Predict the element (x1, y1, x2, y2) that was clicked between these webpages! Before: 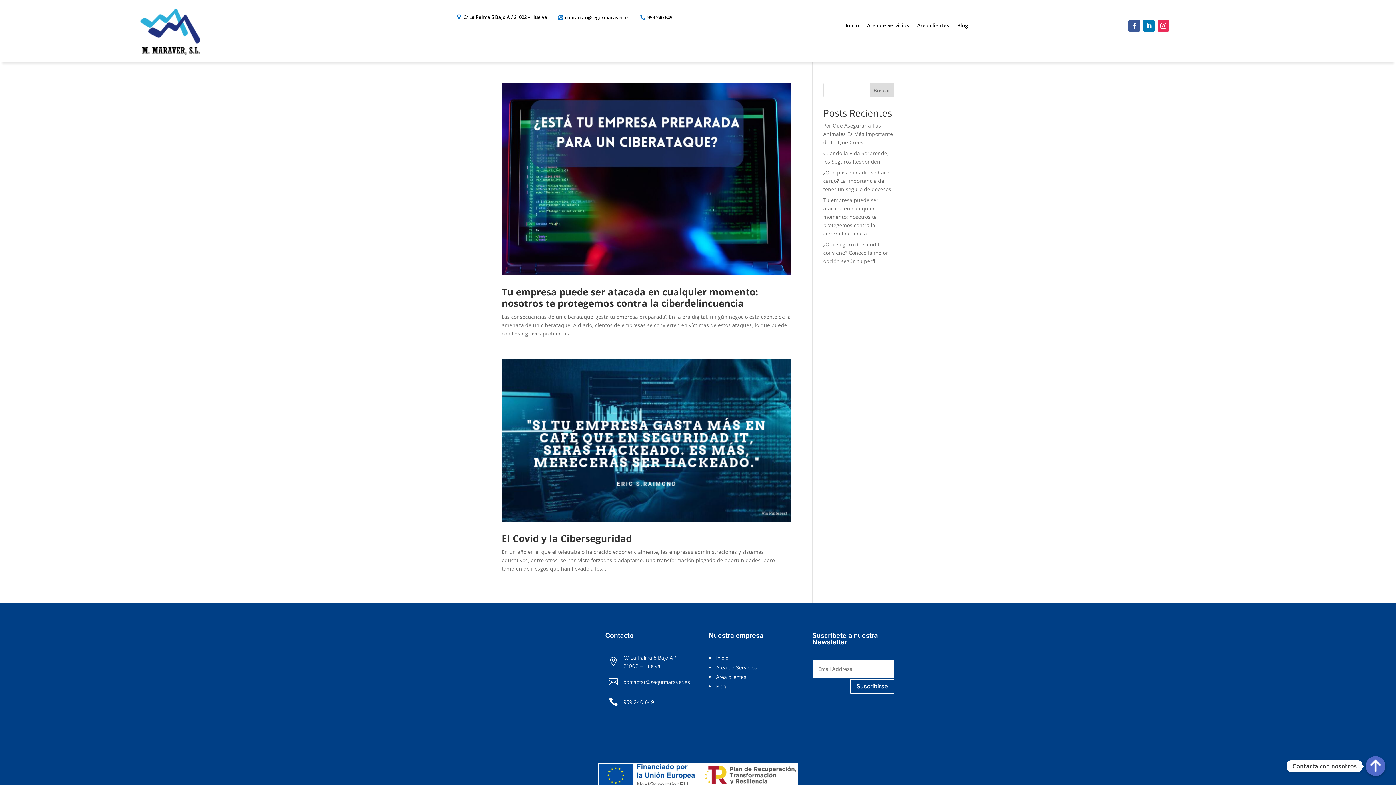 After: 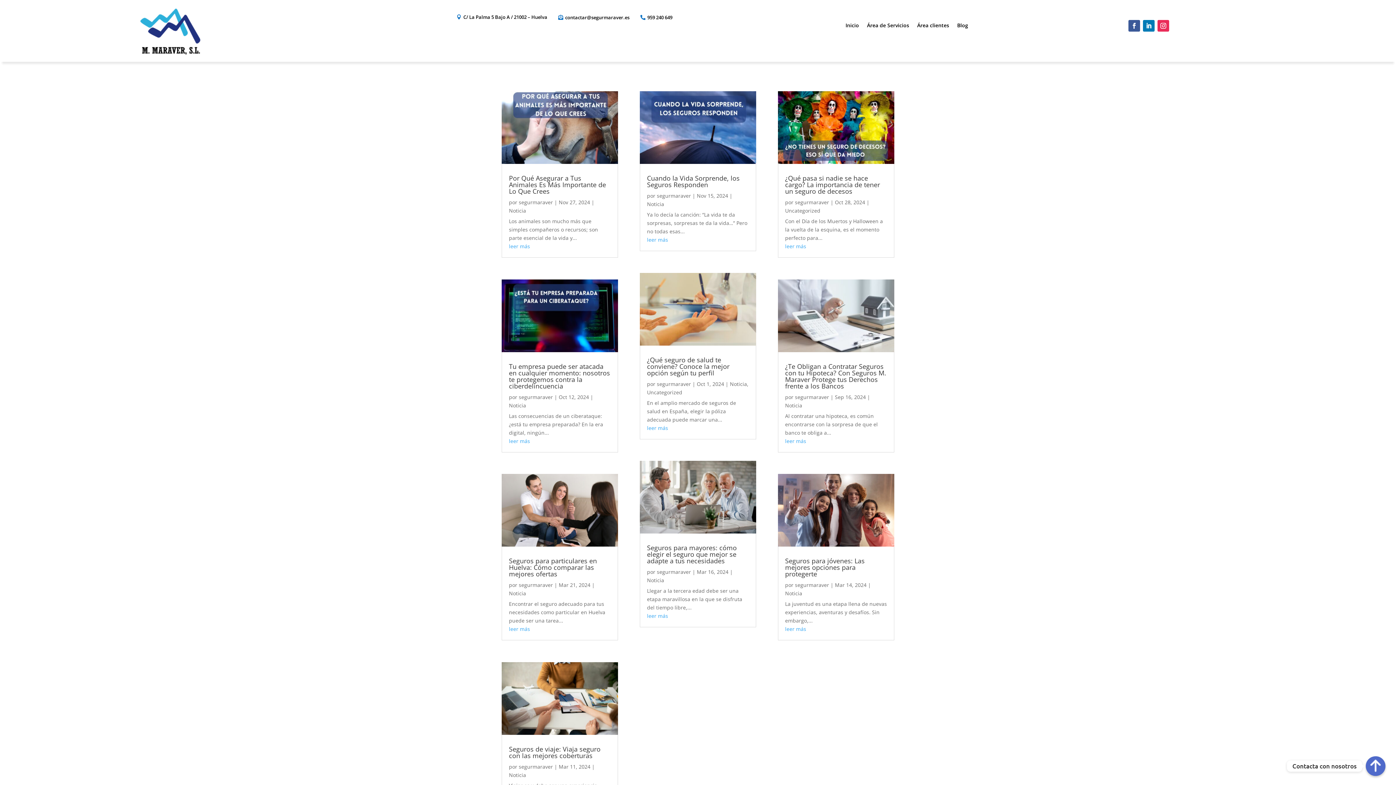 Action: bbox: (957, 22, 968, 30) label: Blog